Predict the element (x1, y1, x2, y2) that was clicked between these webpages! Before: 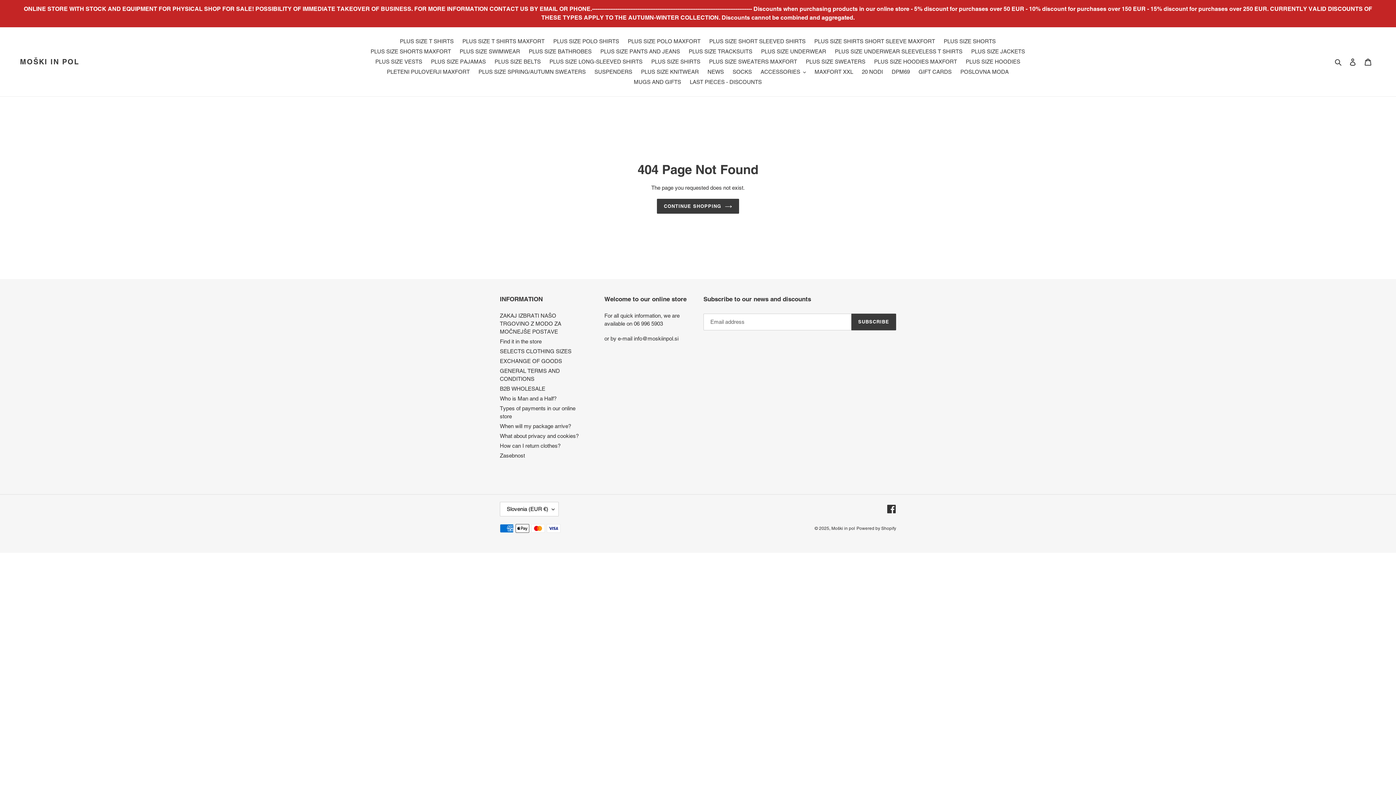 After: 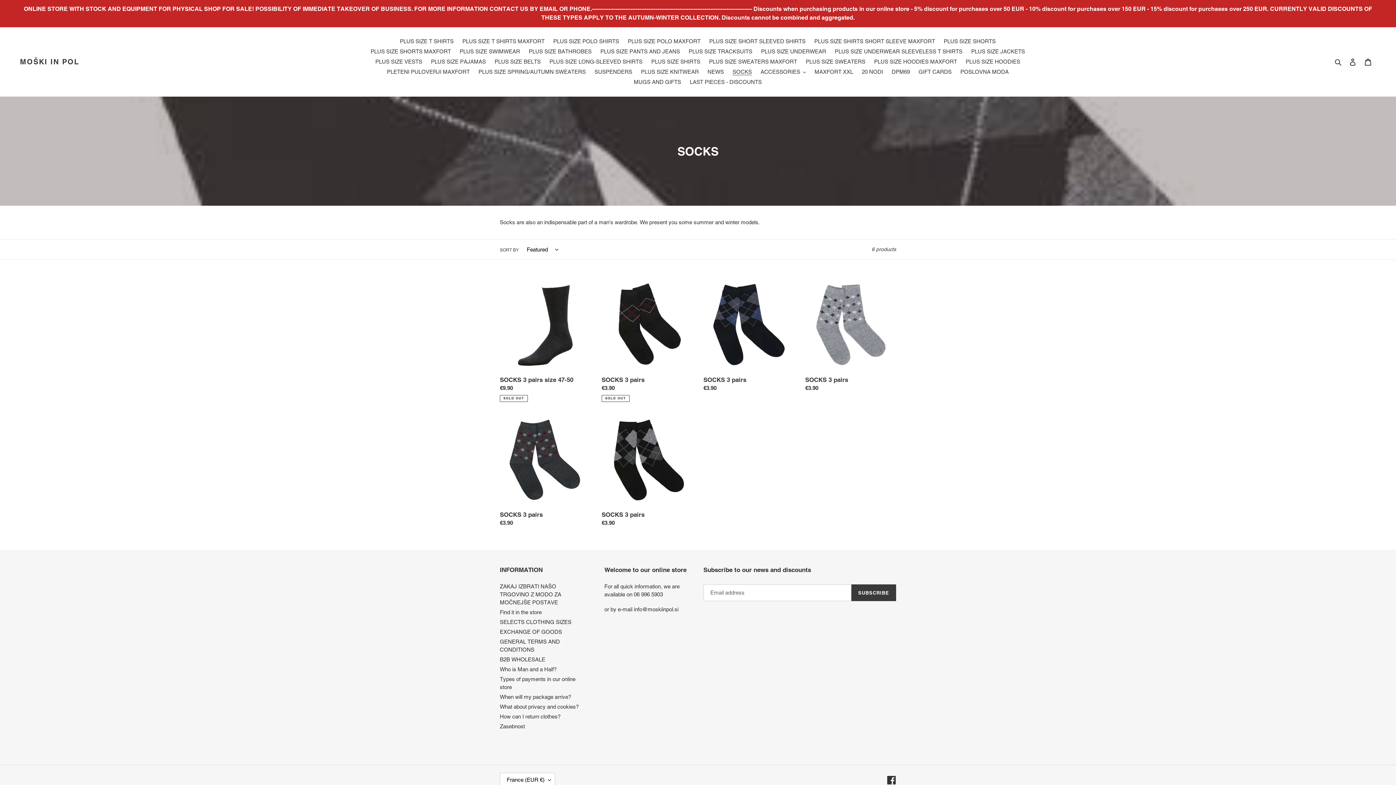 Action: label: SOCKS bbox: (729, 66, 755, 77)